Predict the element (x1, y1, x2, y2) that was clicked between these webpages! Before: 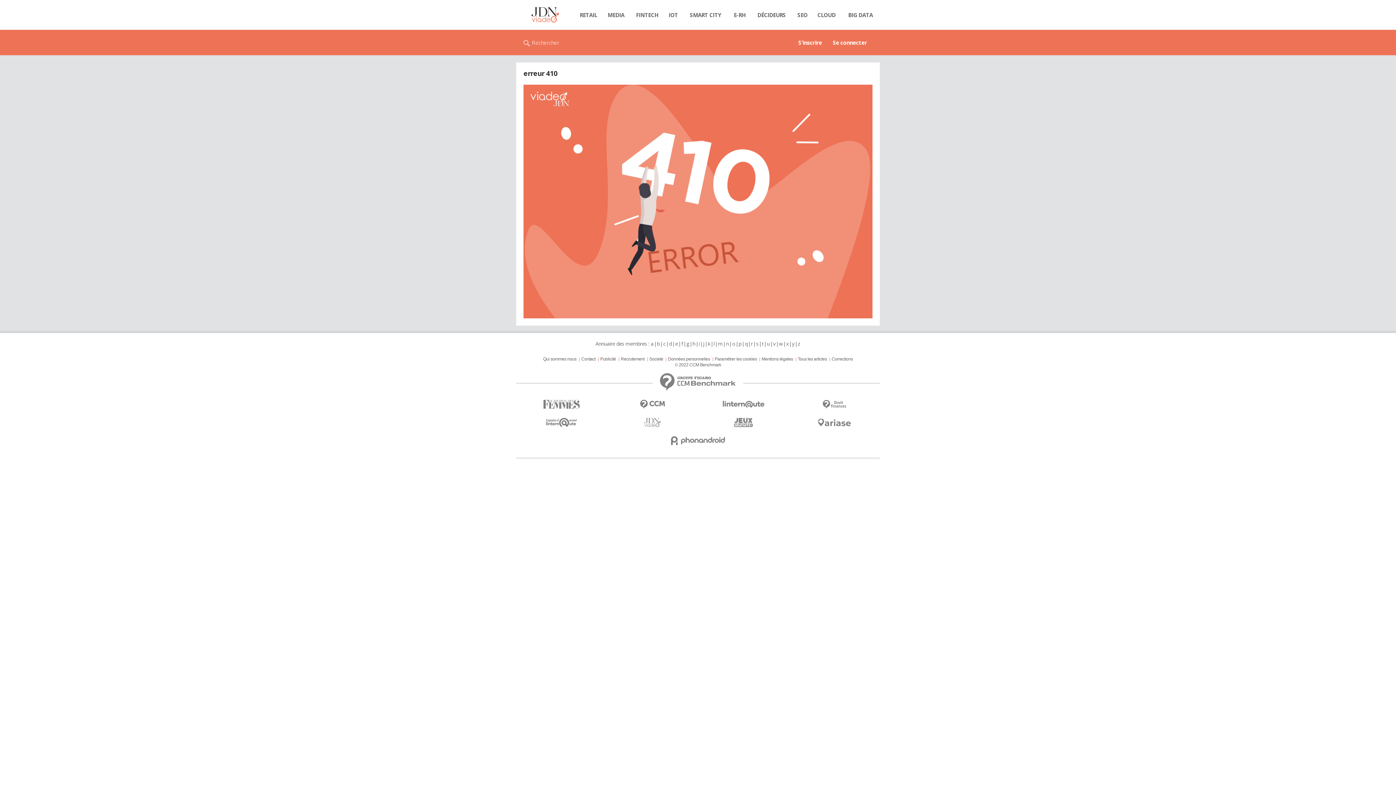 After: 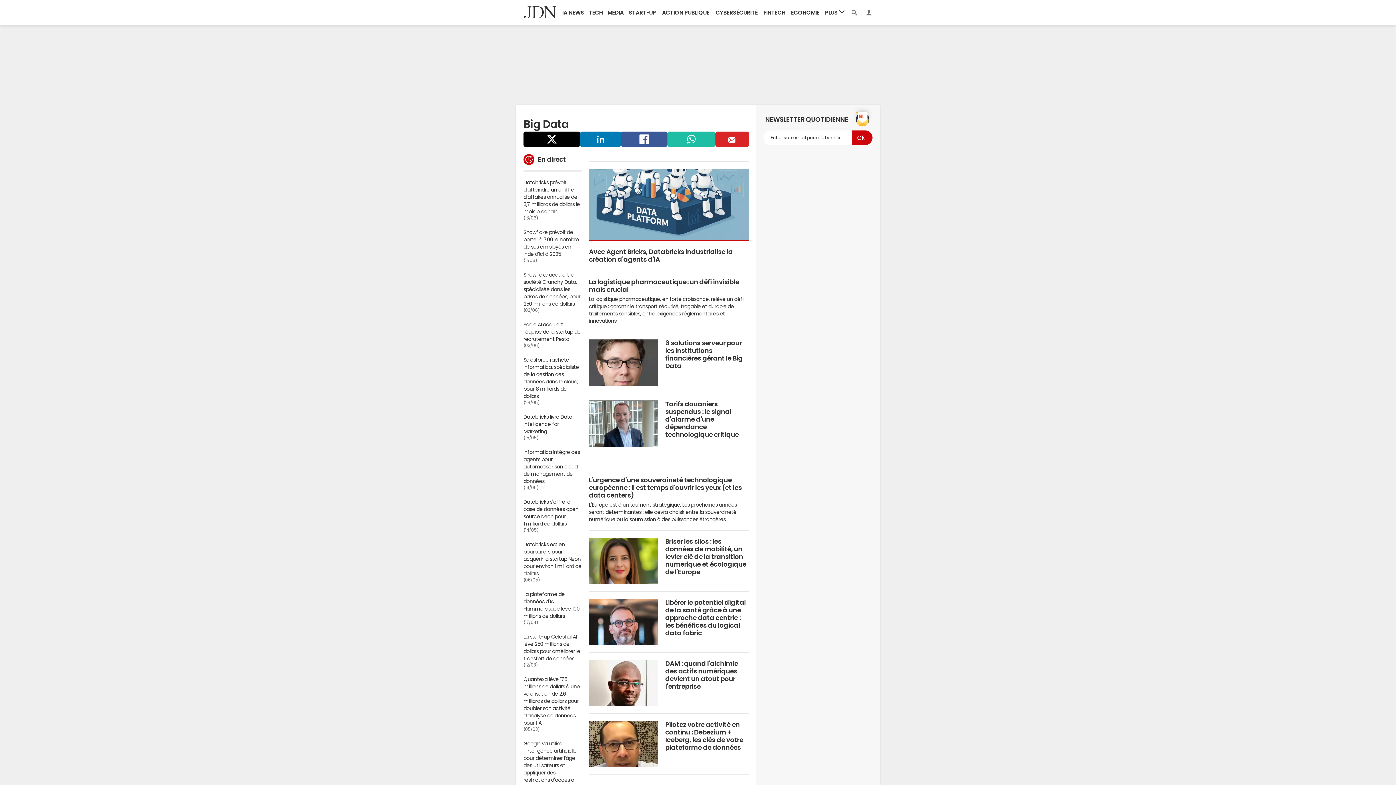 Action: bbox: (841, 7, 880, 22) label: BIG DATA